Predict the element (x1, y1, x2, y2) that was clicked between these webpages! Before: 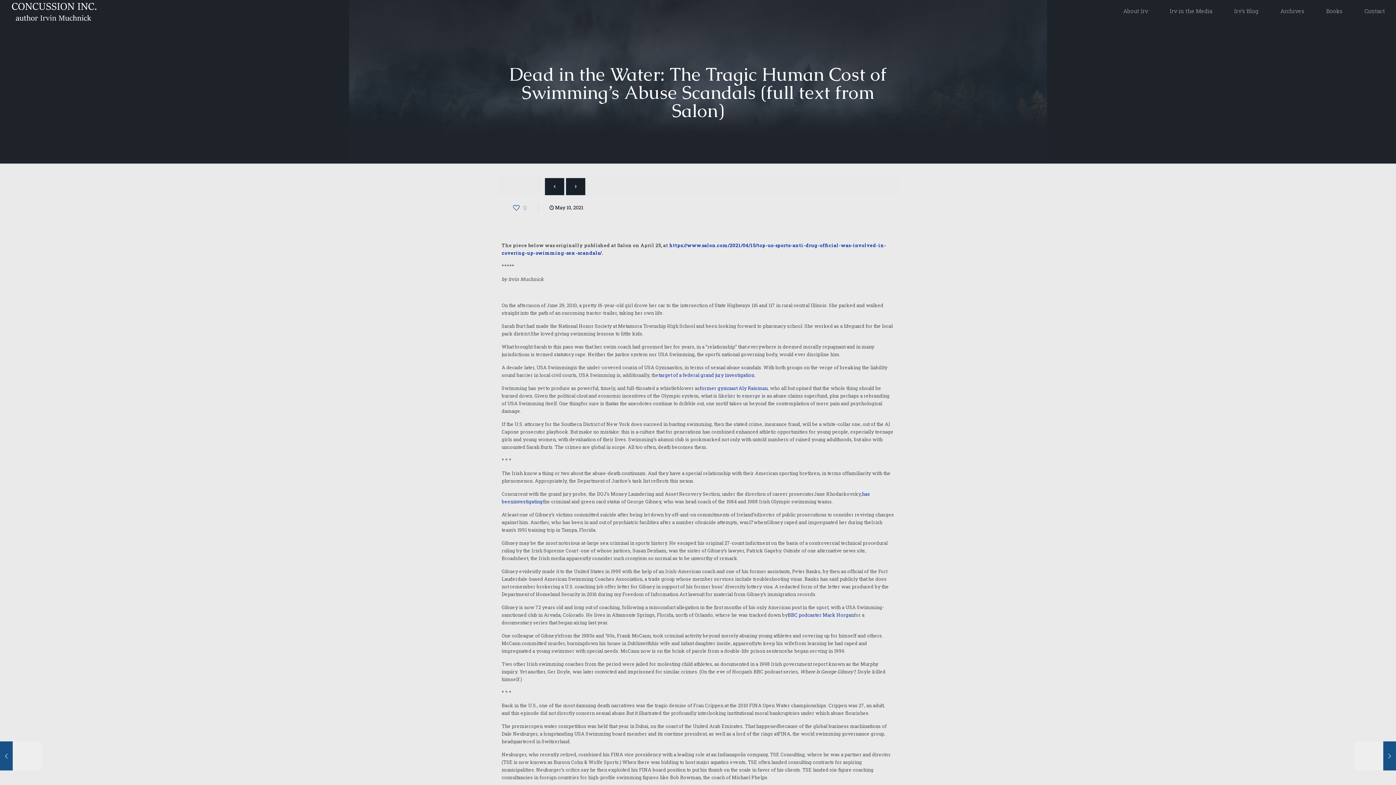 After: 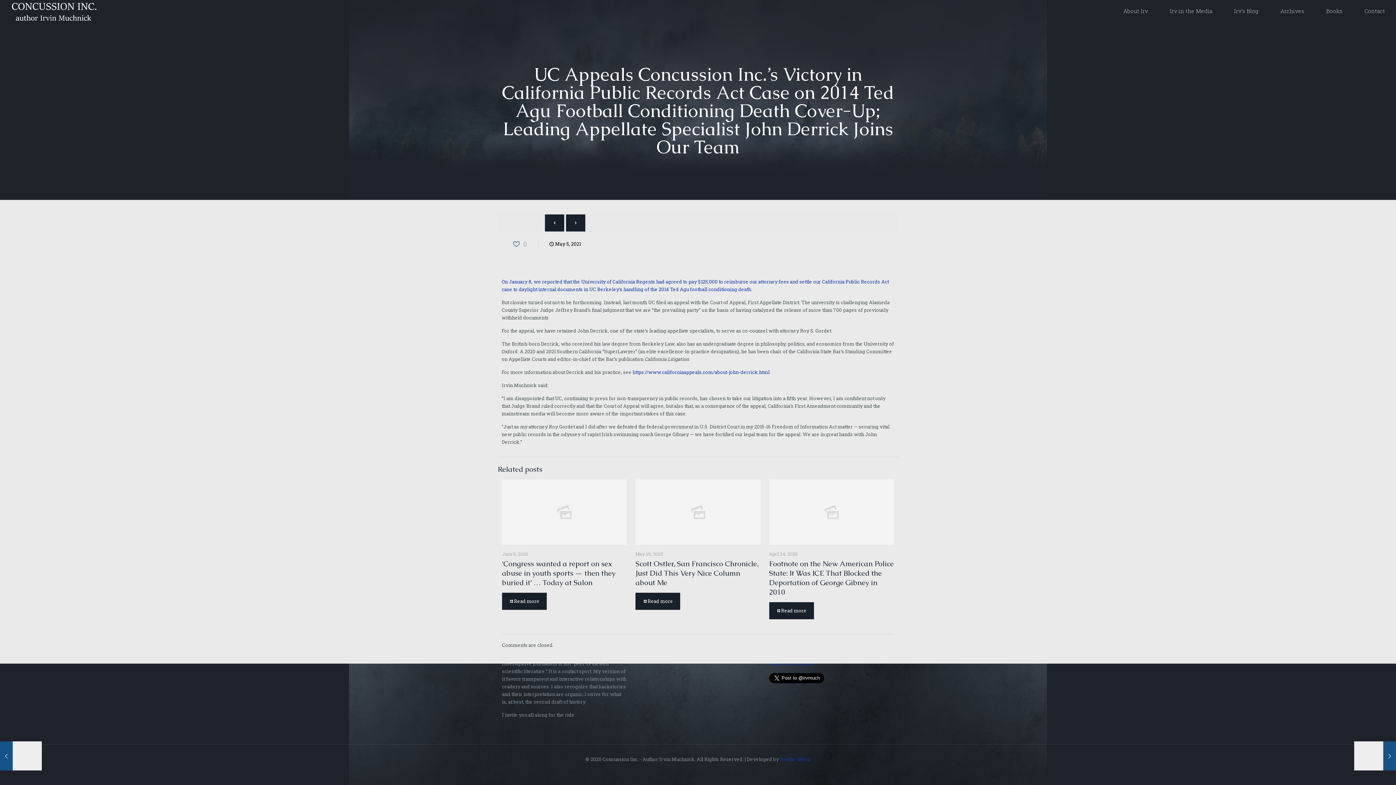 Action: bbox: (545, 178, 564, 195)